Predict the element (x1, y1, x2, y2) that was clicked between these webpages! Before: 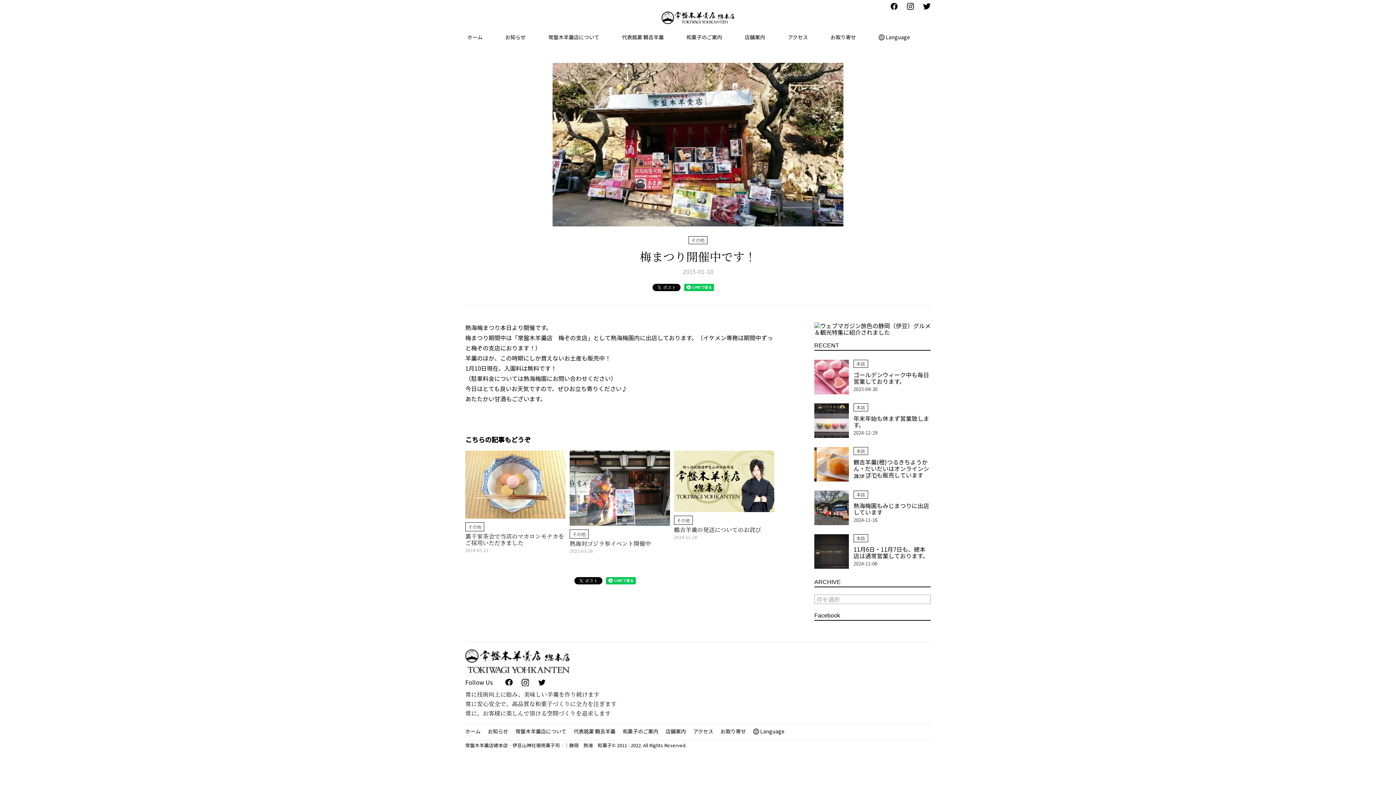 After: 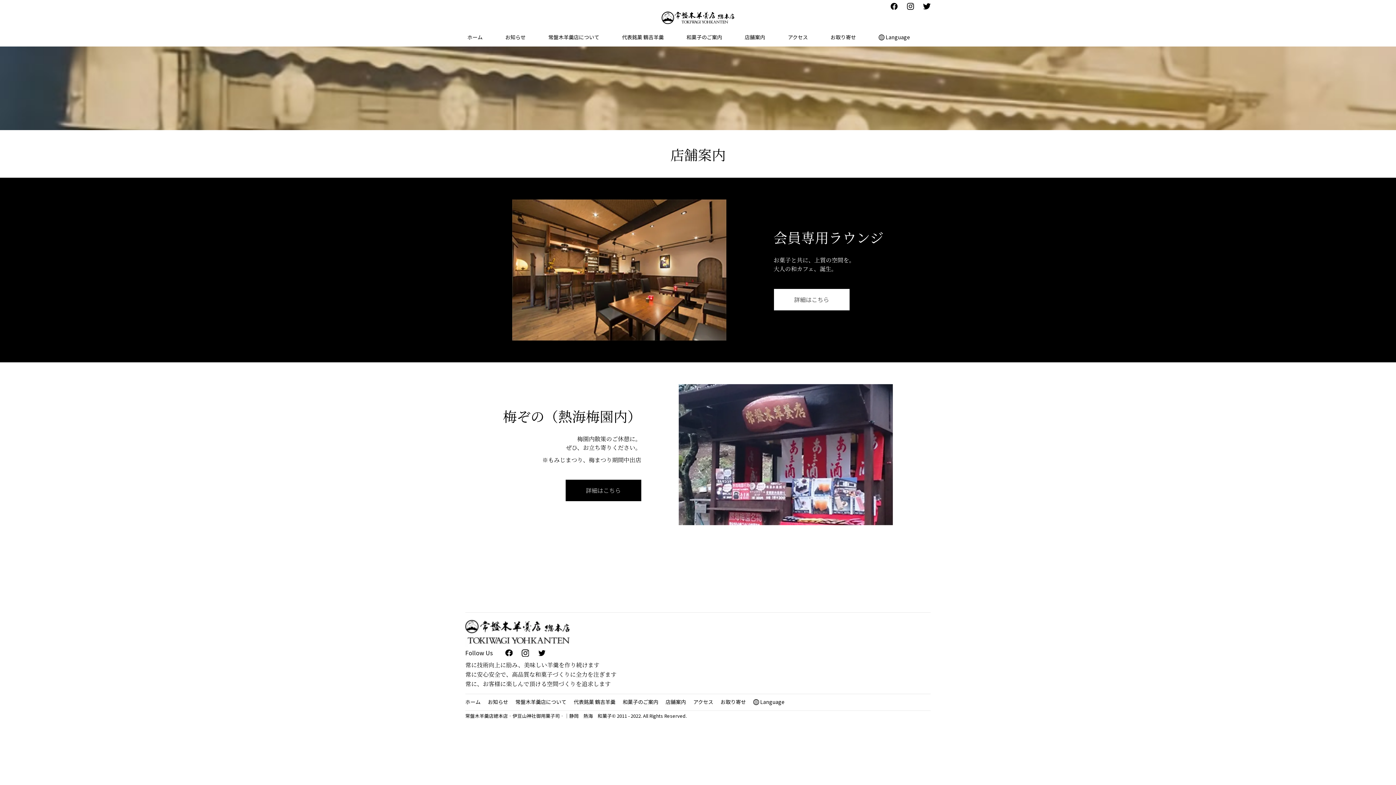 Action: bbox: (742, 23, 767, 45) label: 店舗案内